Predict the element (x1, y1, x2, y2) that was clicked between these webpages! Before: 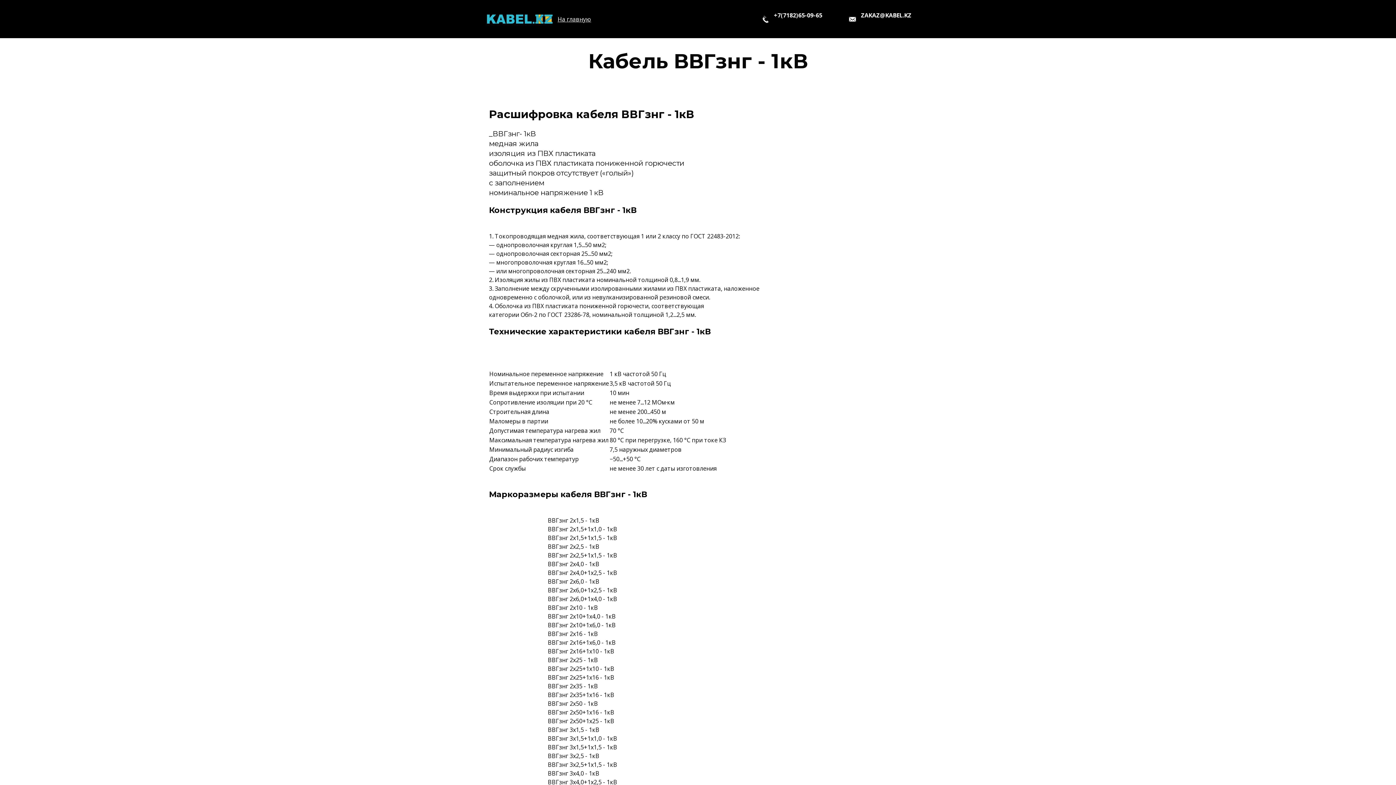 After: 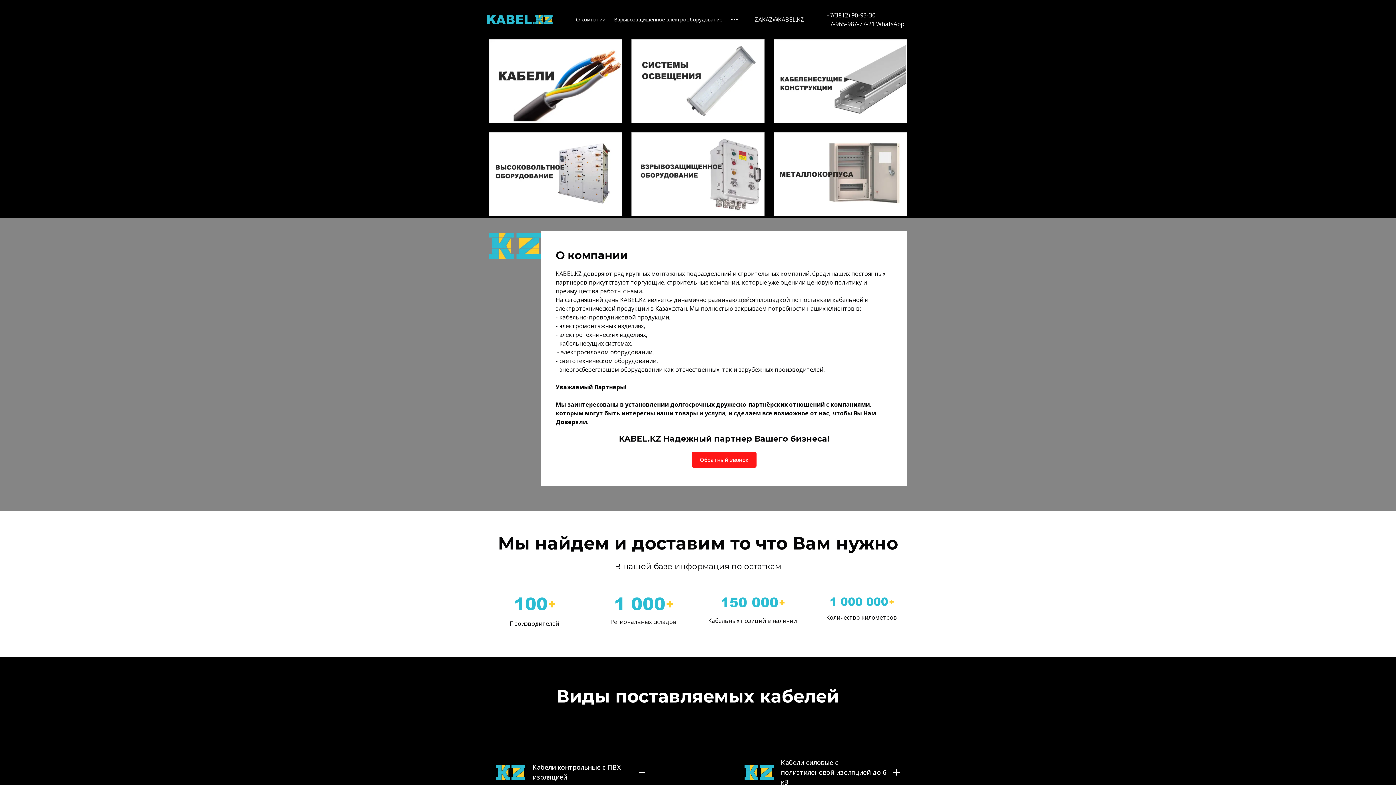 Action: label: На главную bbox: (557, 15, 591, 23)